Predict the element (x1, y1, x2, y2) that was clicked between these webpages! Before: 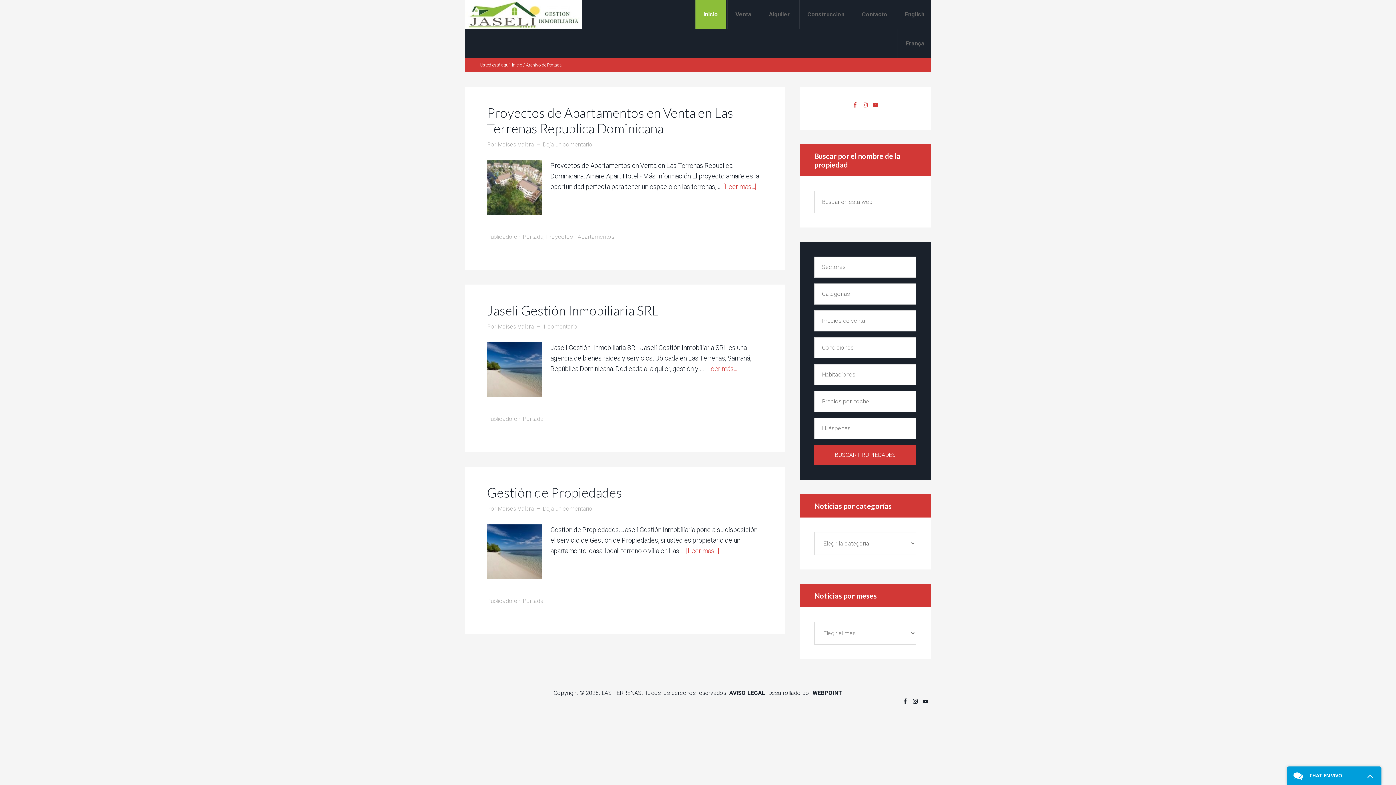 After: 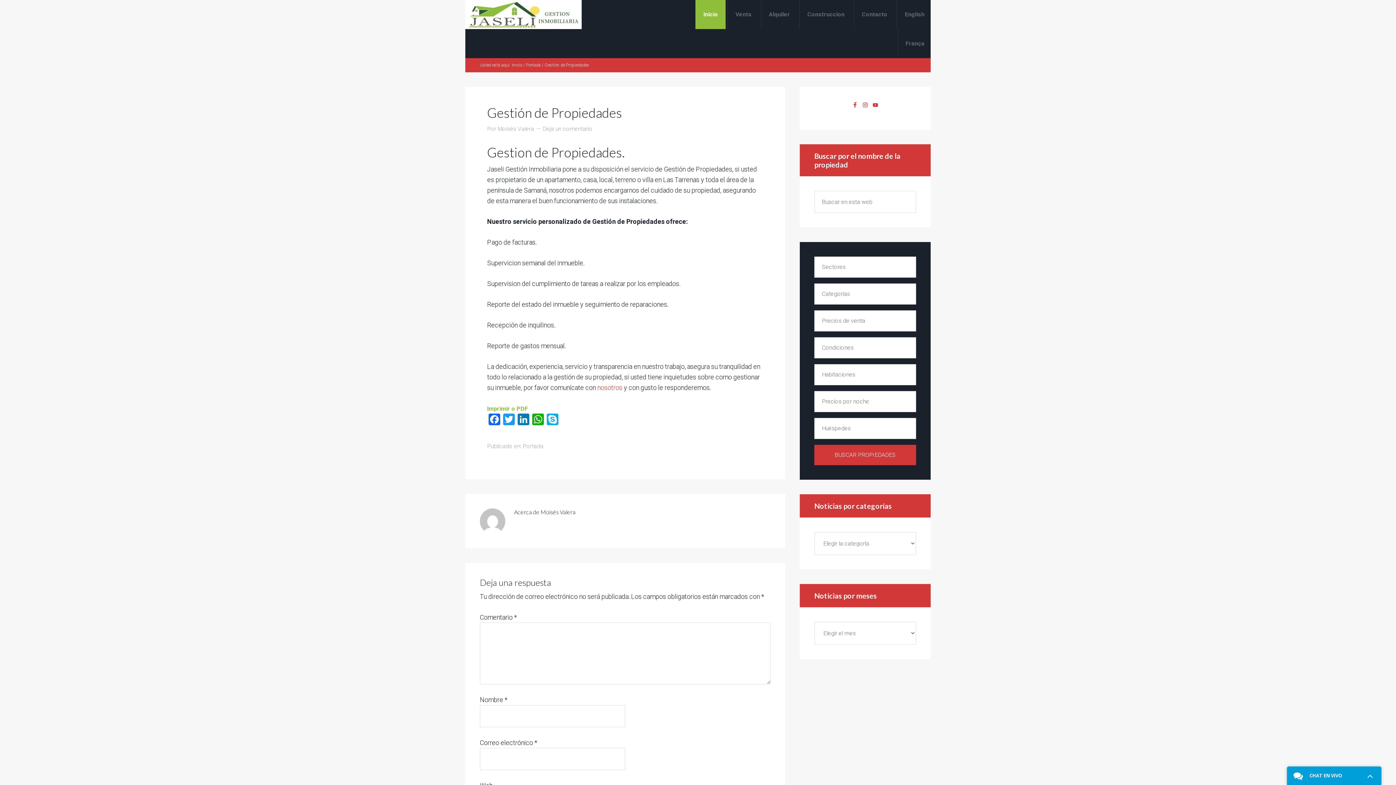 Action: label: [Leer más...] bbox: (686, 547, 719, 554)